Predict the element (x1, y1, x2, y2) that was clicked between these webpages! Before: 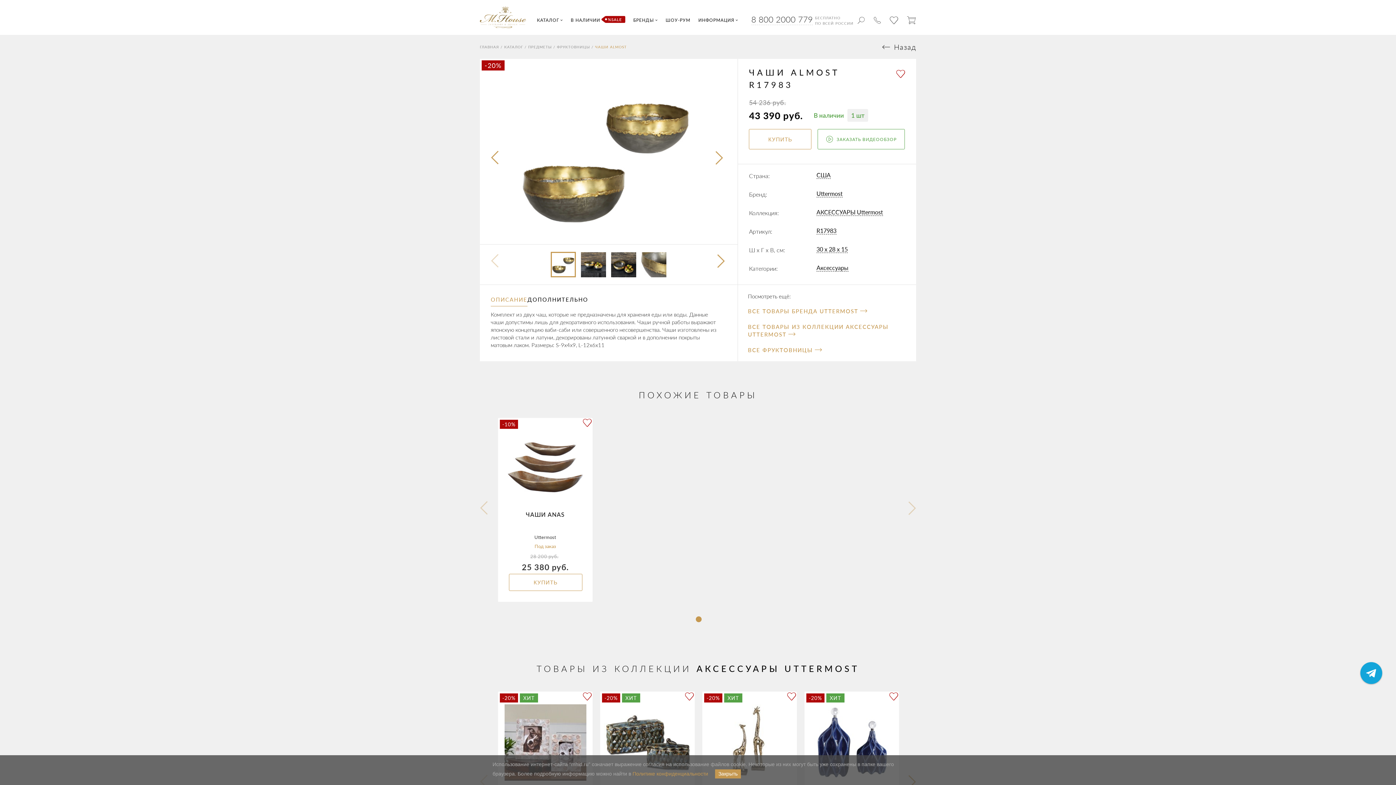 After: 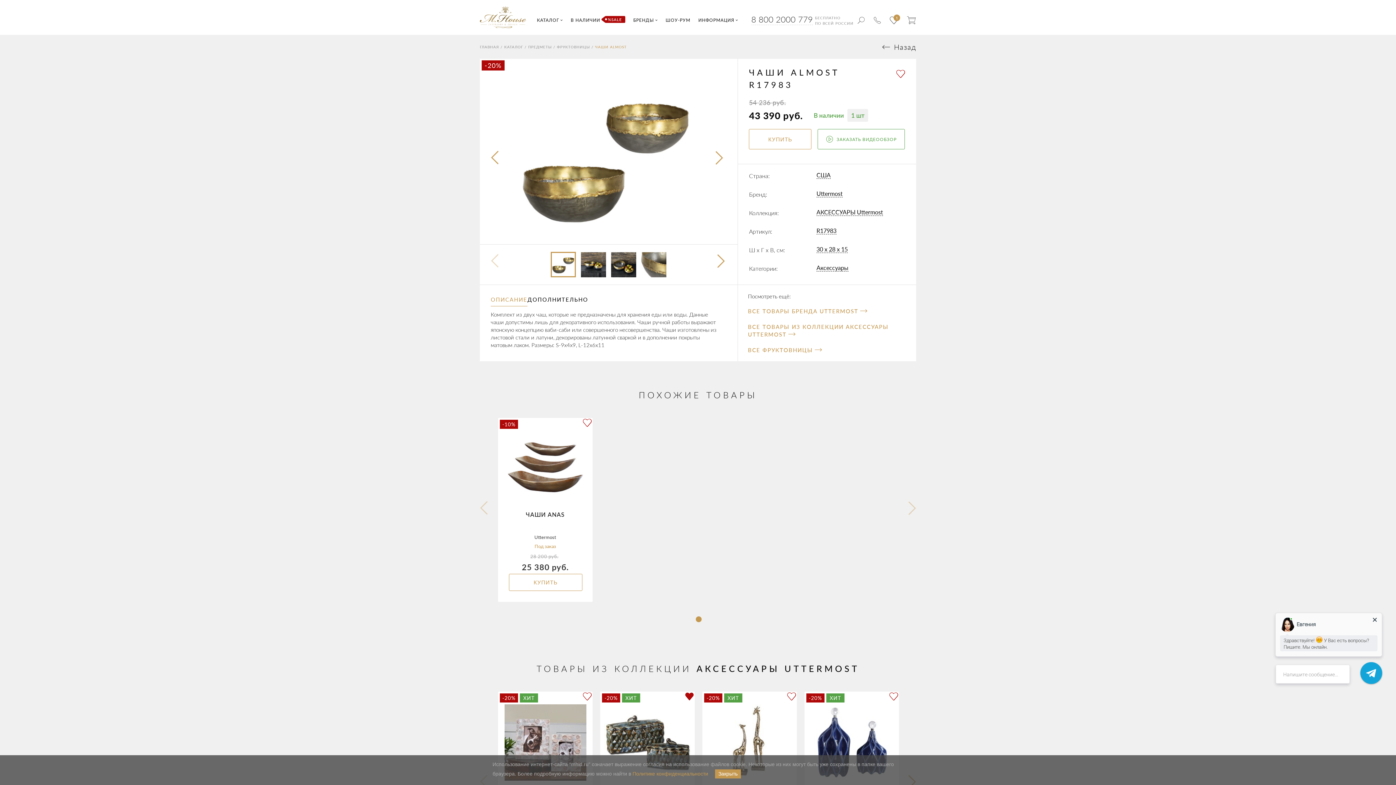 Action: bbox: (685, 692, 694, 701)